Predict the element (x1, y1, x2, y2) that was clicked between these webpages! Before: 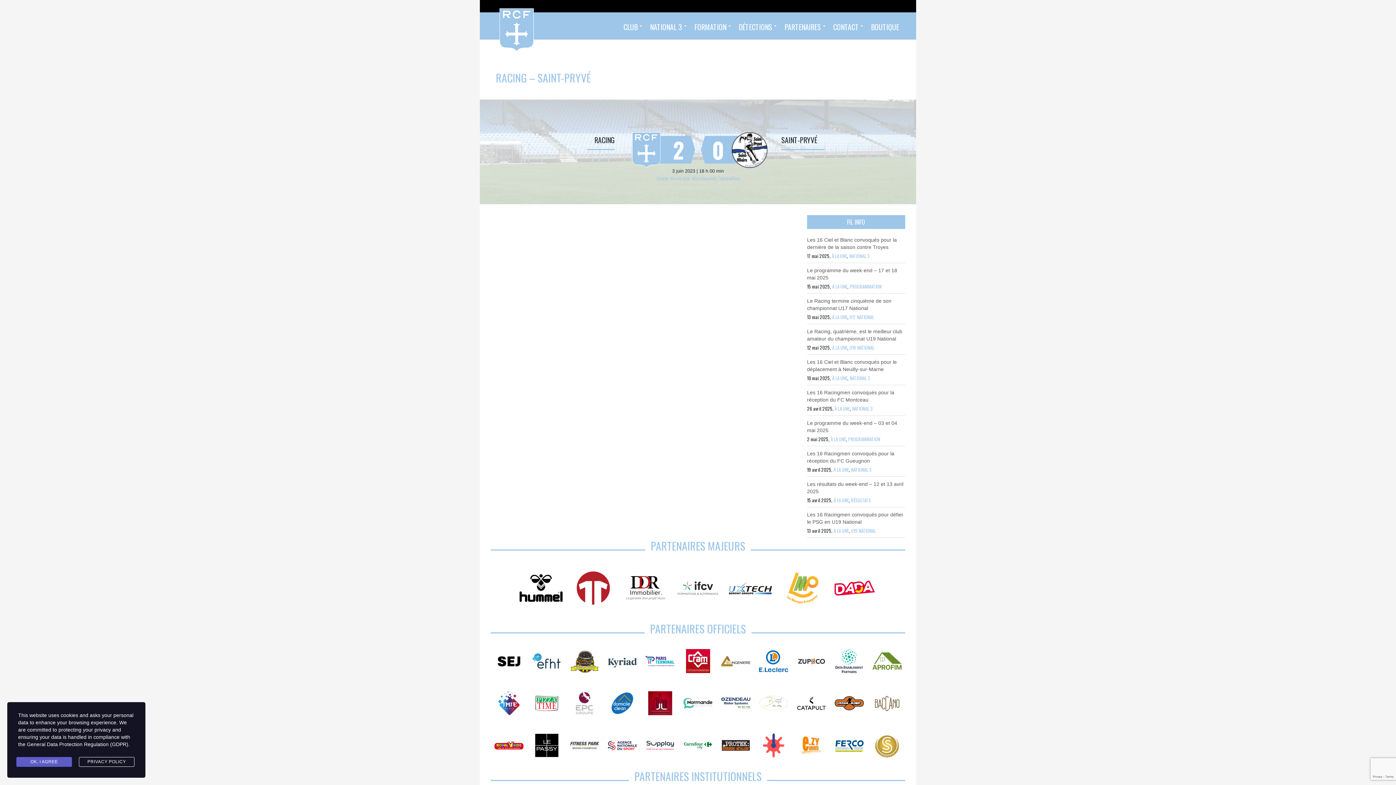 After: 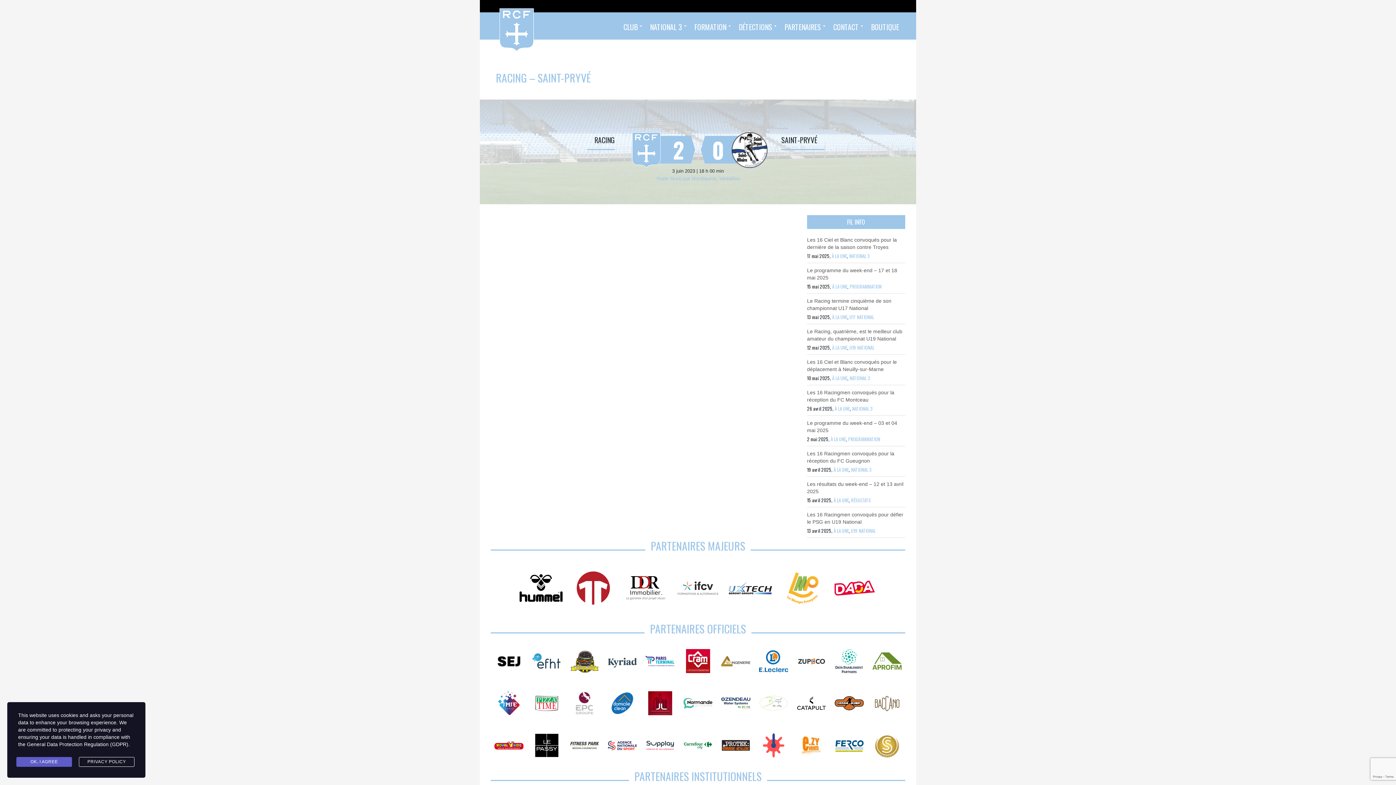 Action: bbox: (728, 584, 772, 590)